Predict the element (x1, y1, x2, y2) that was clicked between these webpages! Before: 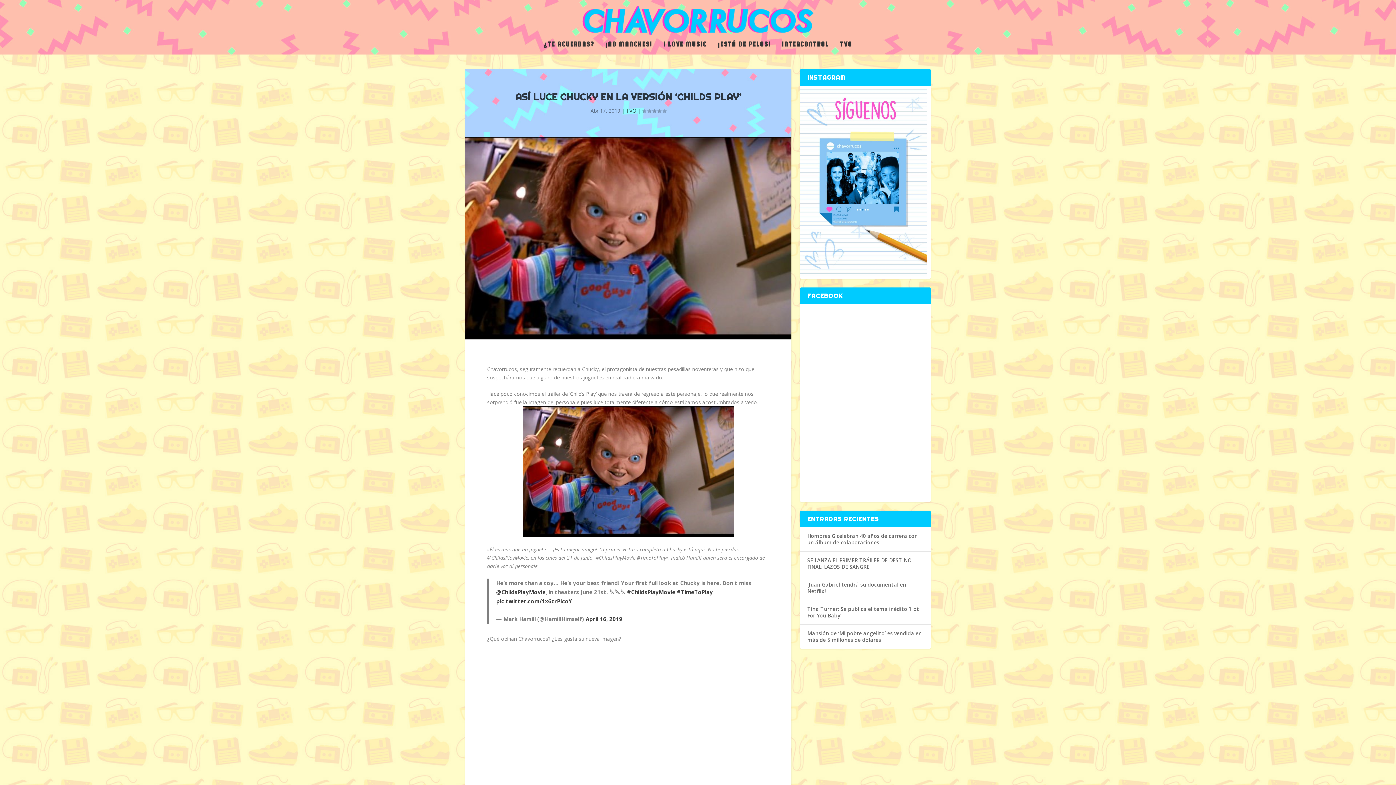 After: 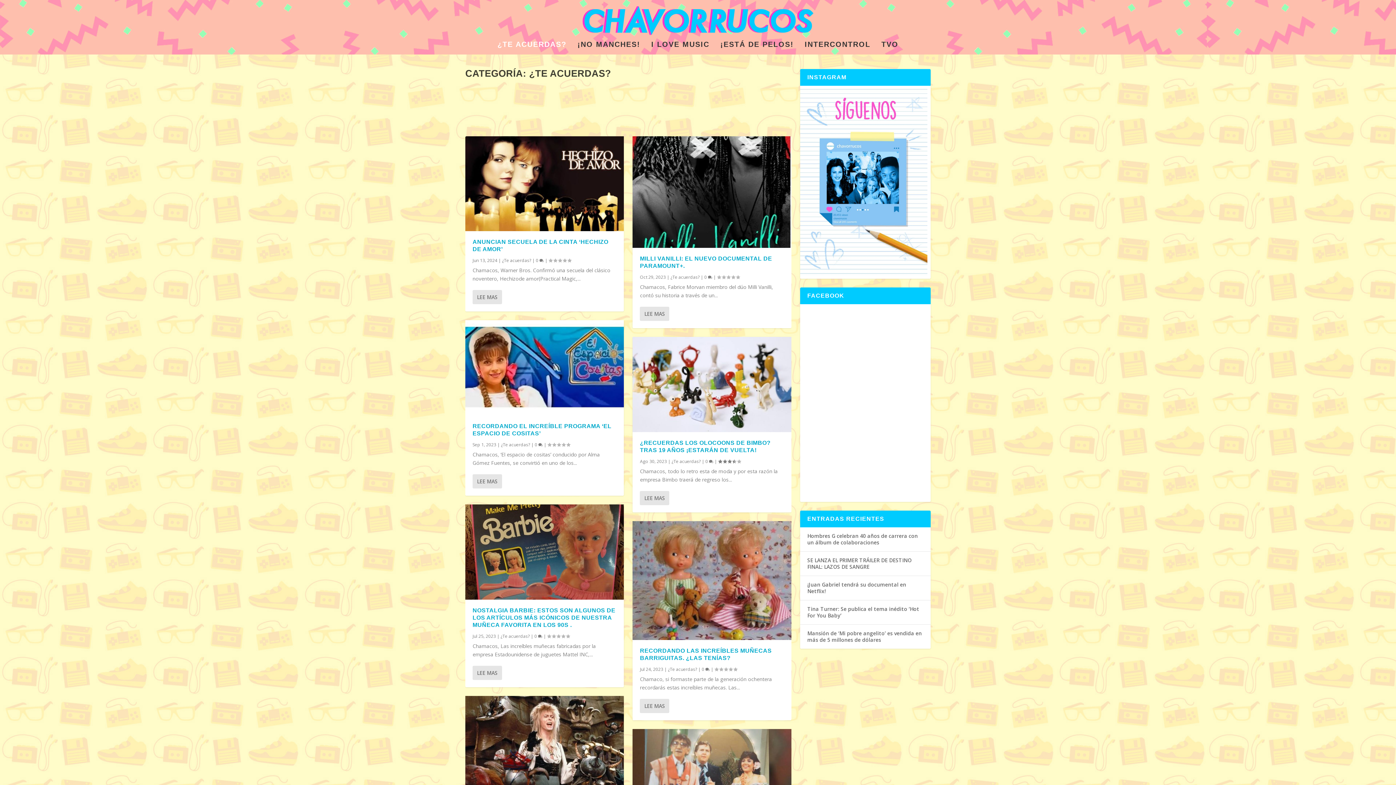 Action: label: ¿TE ACUERDAS? bbox: (543, 41, 594, 54)